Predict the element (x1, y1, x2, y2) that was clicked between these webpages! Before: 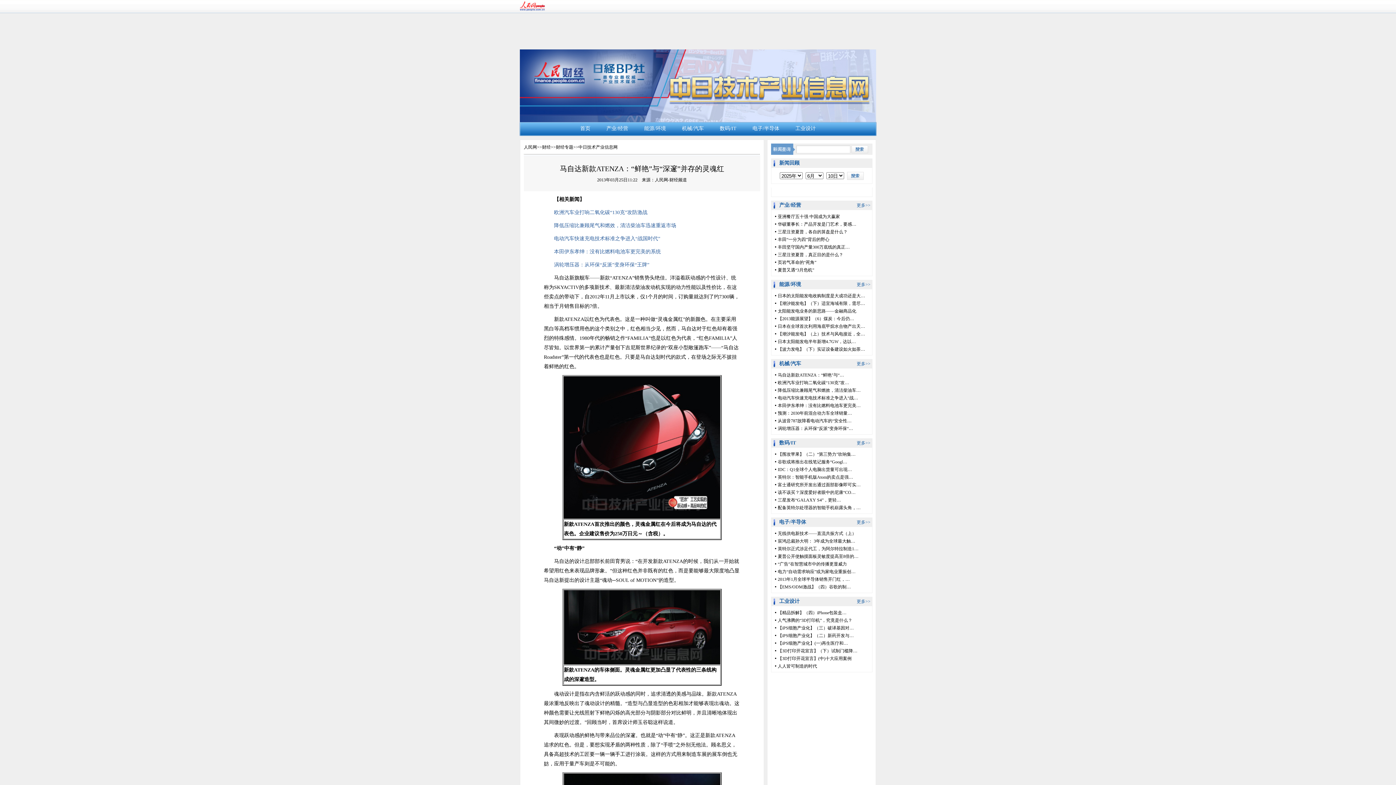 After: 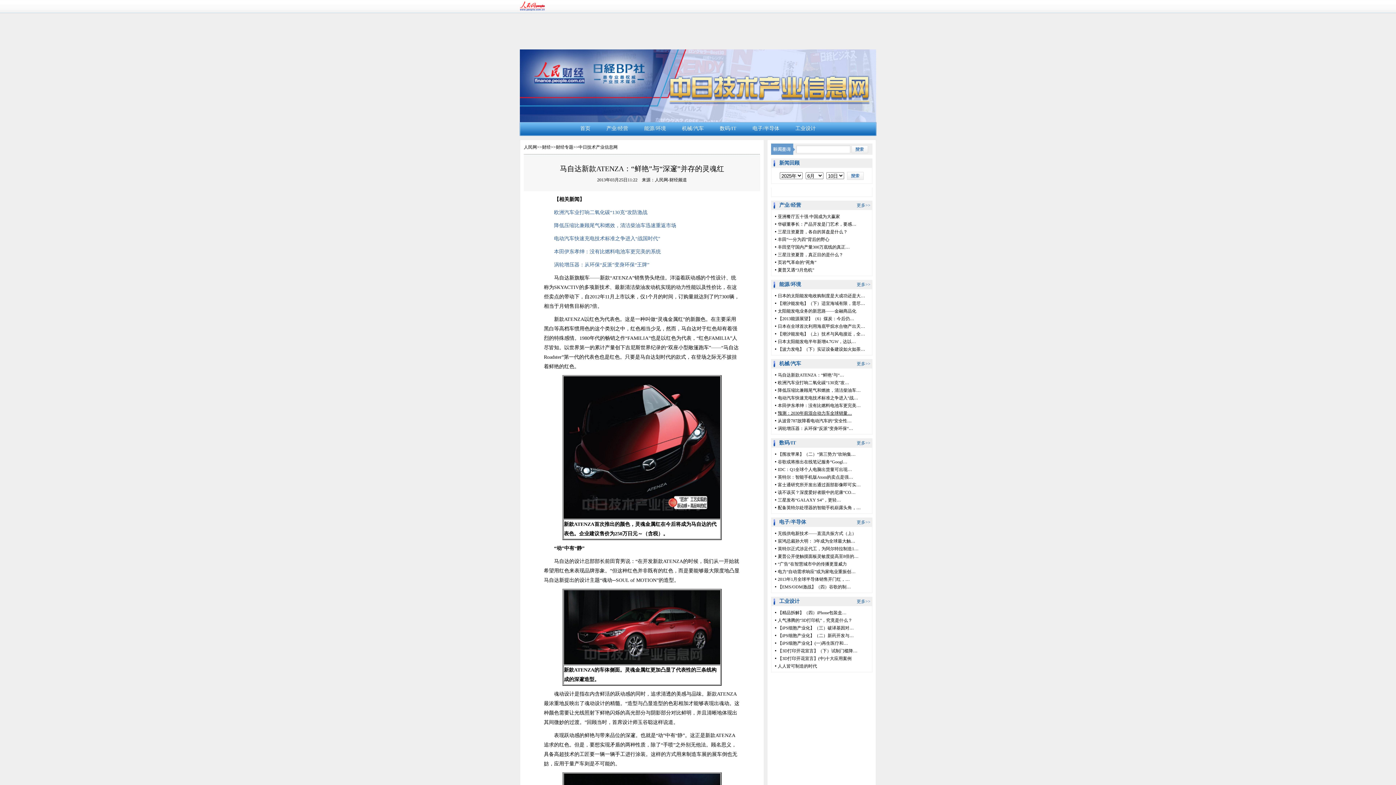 Action: bbox: (778, 410, 852, 415) label: 预测：2030年前混合动力车全球销量…